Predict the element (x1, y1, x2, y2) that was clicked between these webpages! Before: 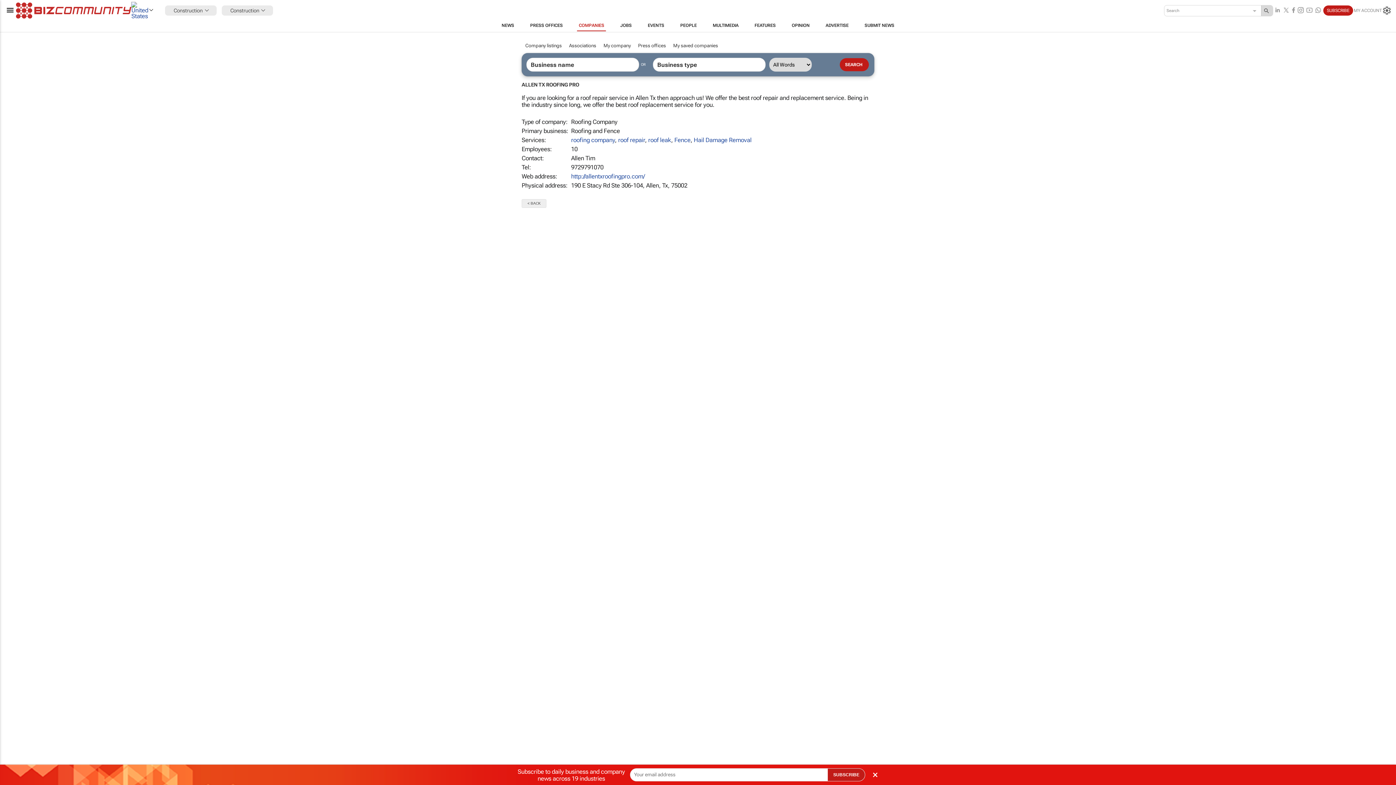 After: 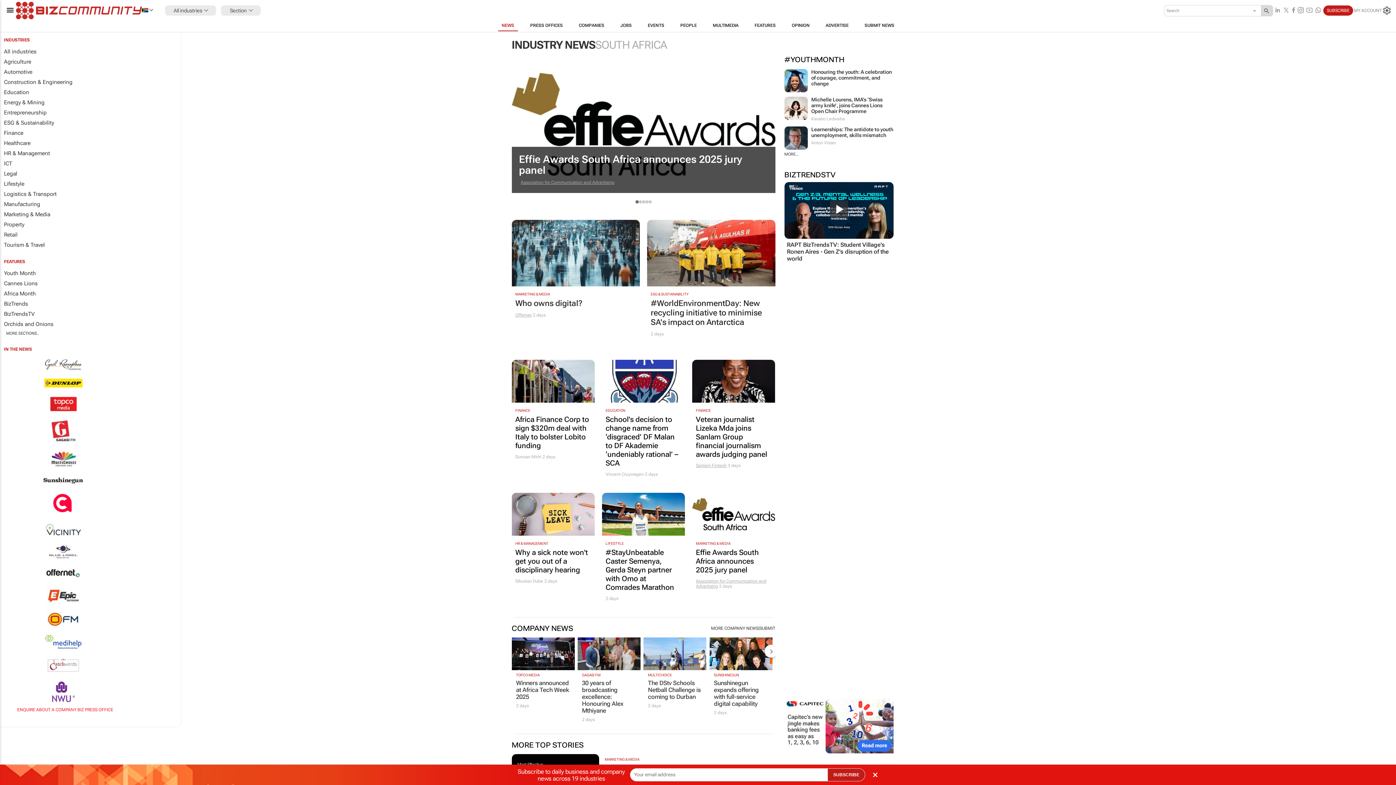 Action: bbox: (15, 2, 131, 18)